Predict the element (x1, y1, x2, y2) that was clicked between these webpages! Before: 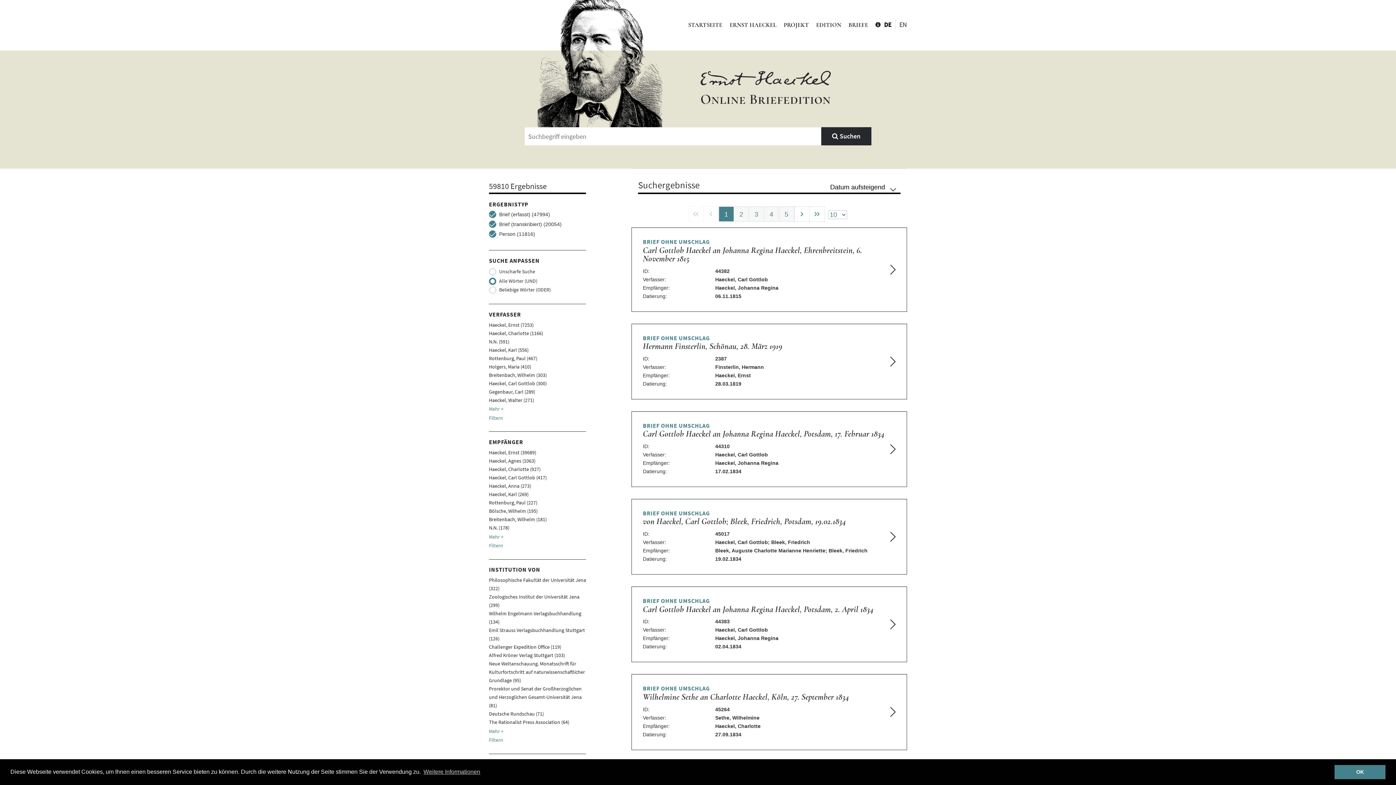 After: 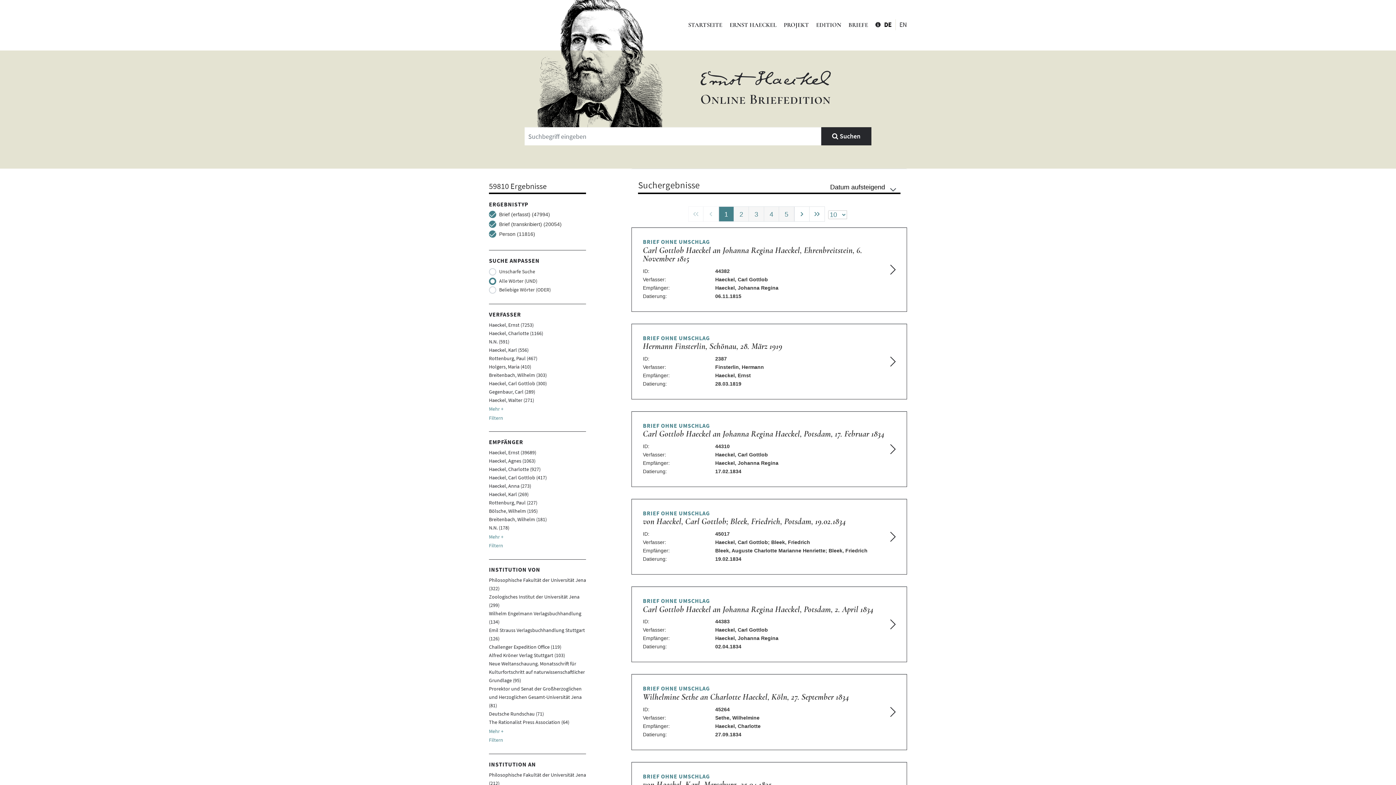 Action: label: dismiss cookie message bbox: (1334, 765, 1385, 779)